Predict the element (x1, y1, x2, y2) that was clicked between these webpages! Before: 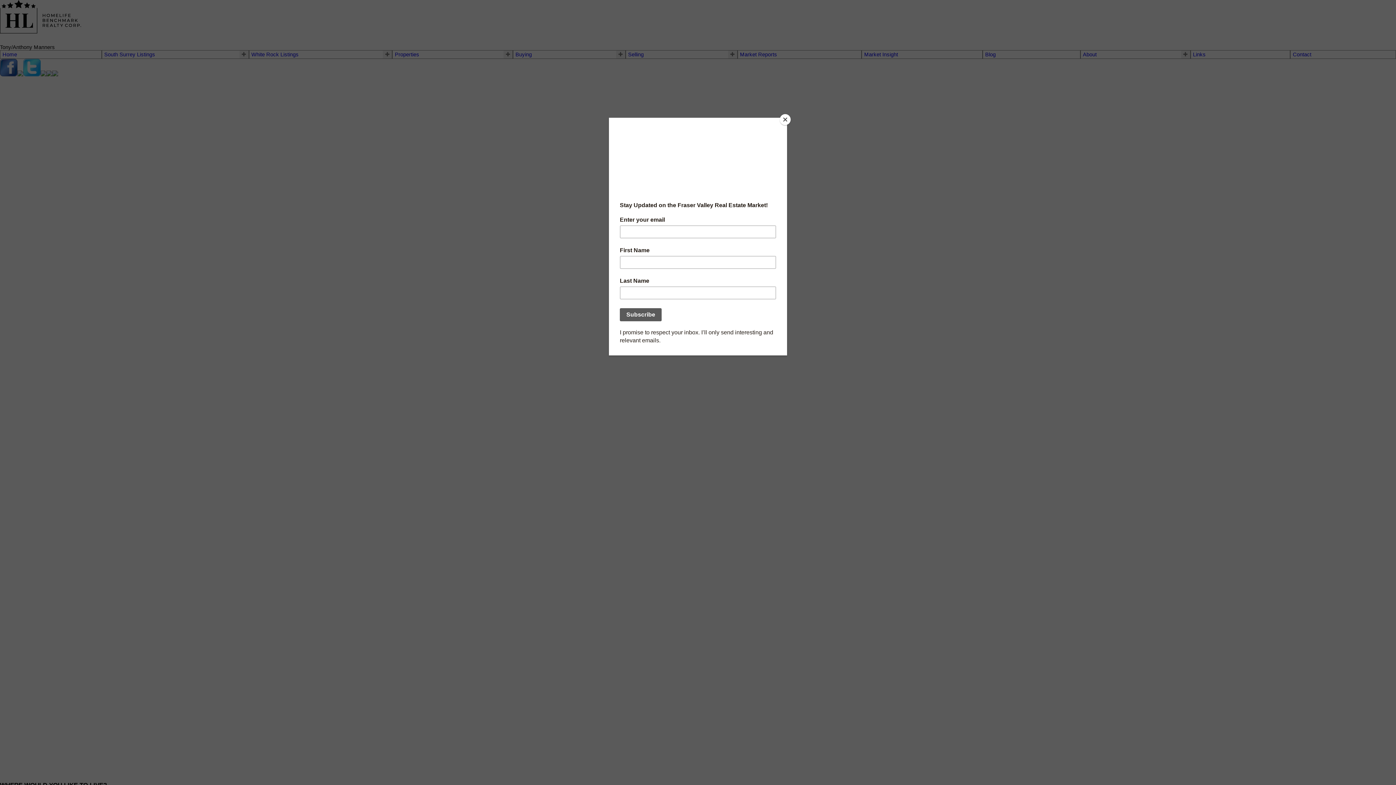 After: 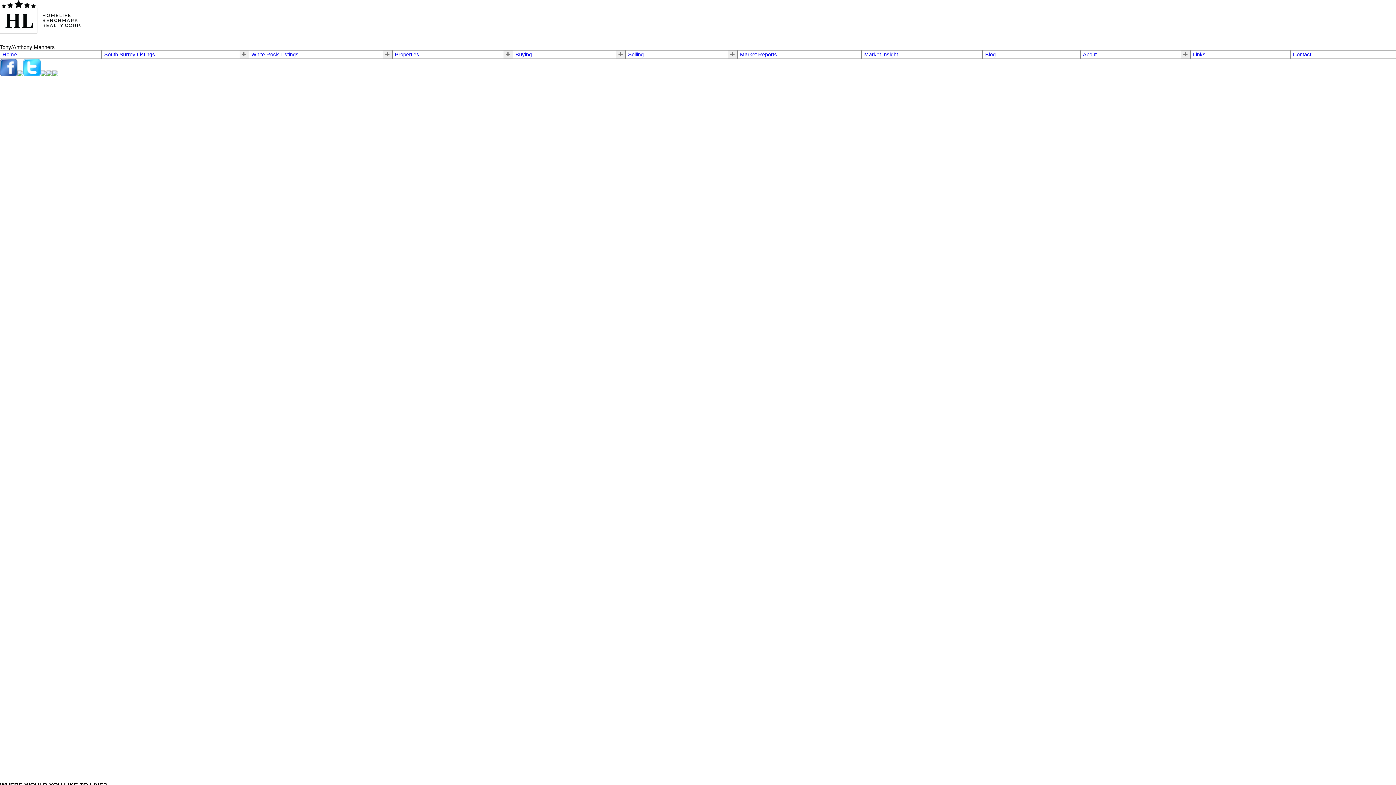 Action: bbox: (780, 114, 790, 125) label: Close